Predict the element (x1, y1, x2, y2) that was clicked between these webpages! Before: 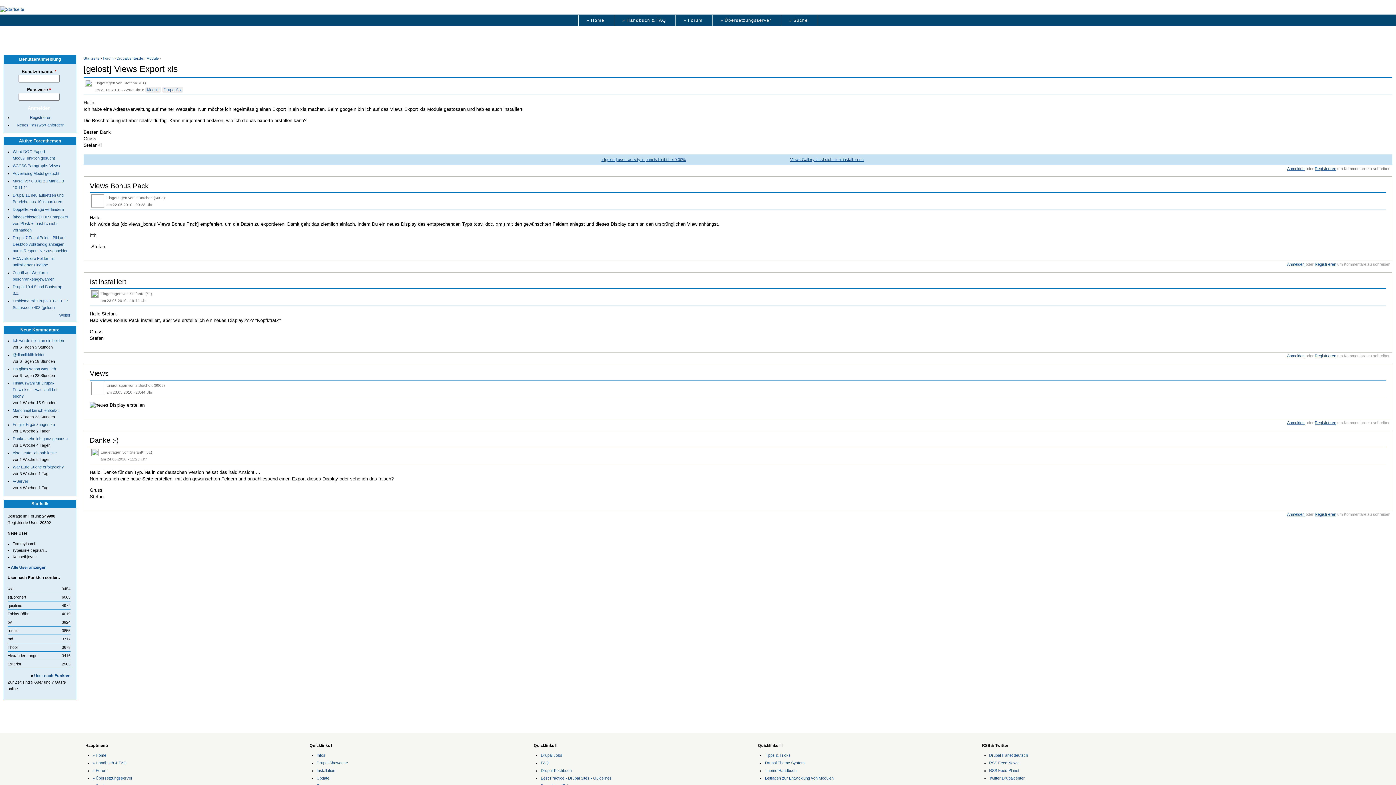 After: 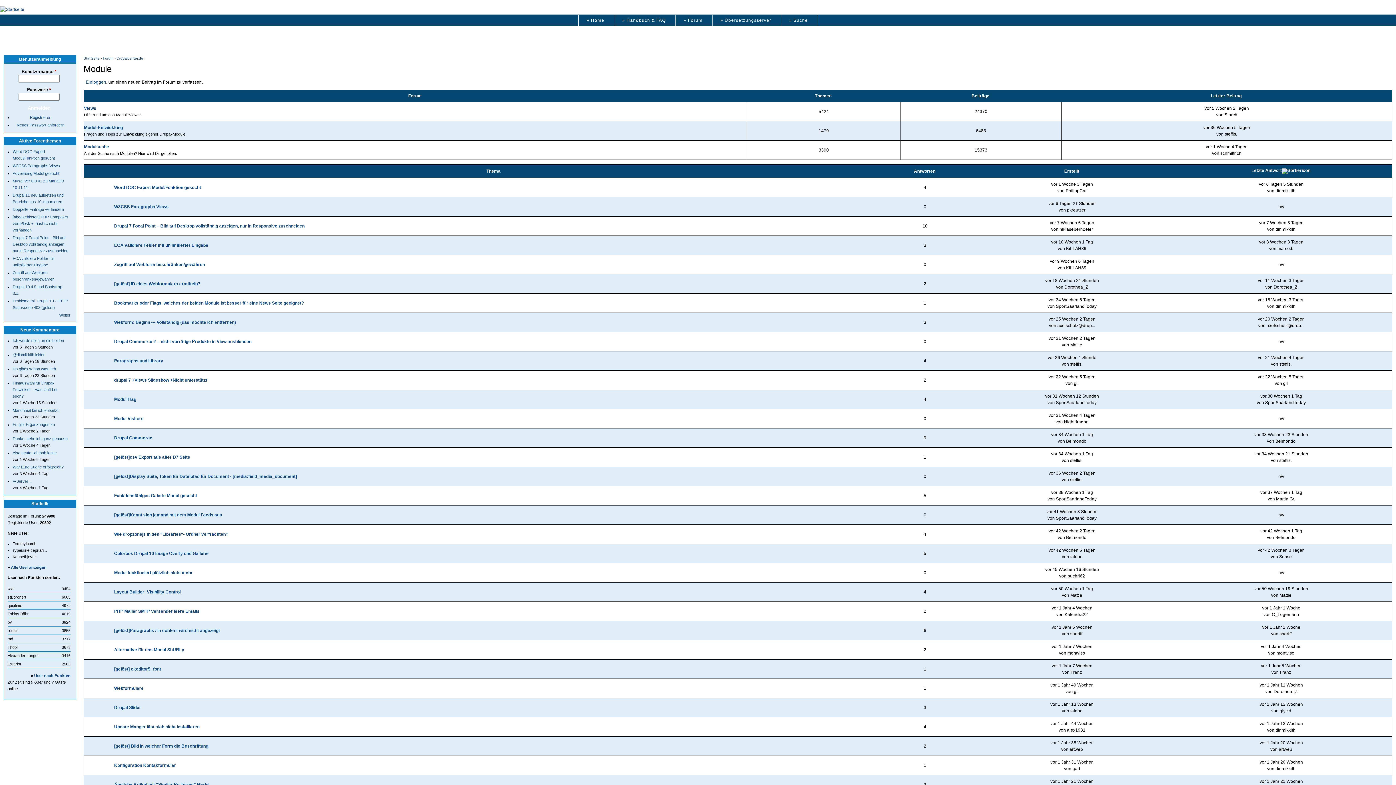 Action: bbox: (146, 56, 158, 60) label: Module